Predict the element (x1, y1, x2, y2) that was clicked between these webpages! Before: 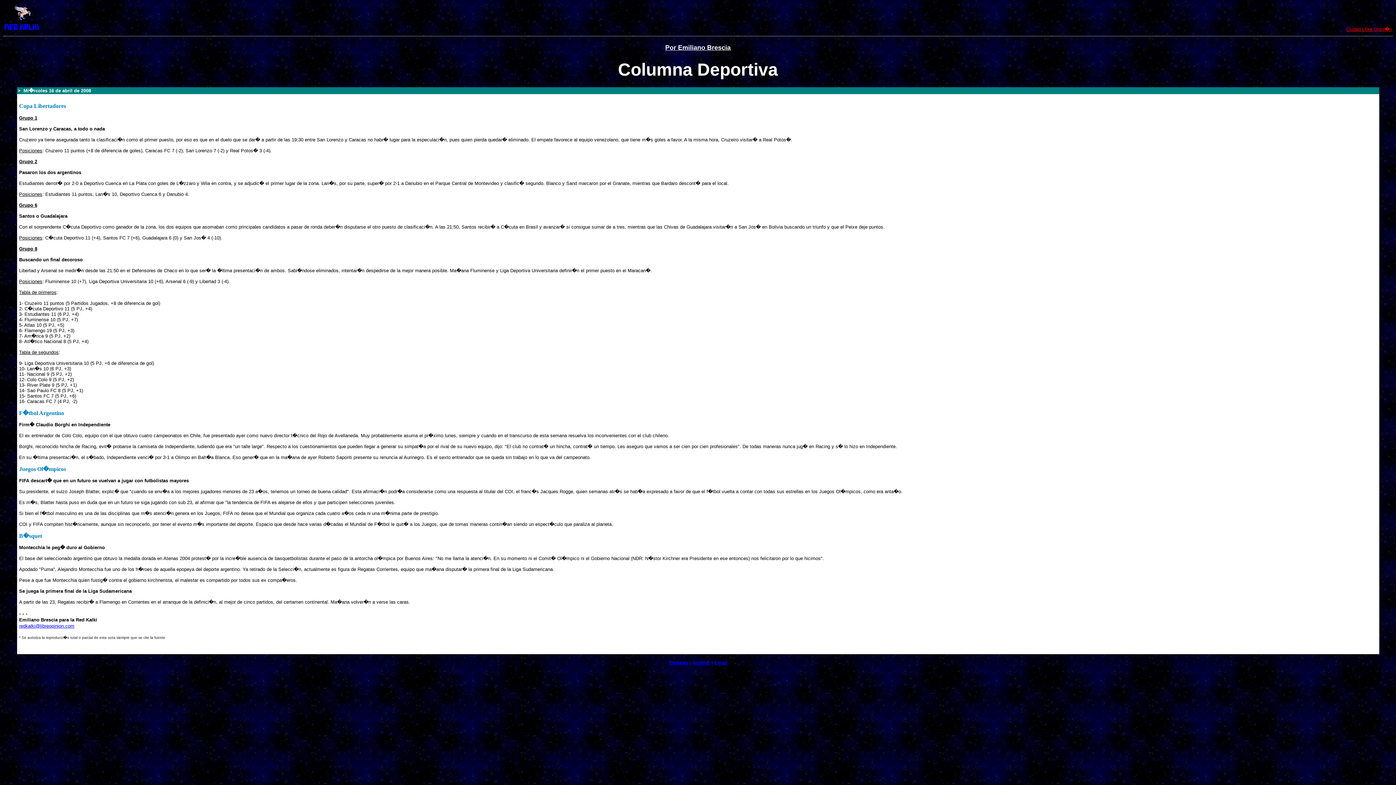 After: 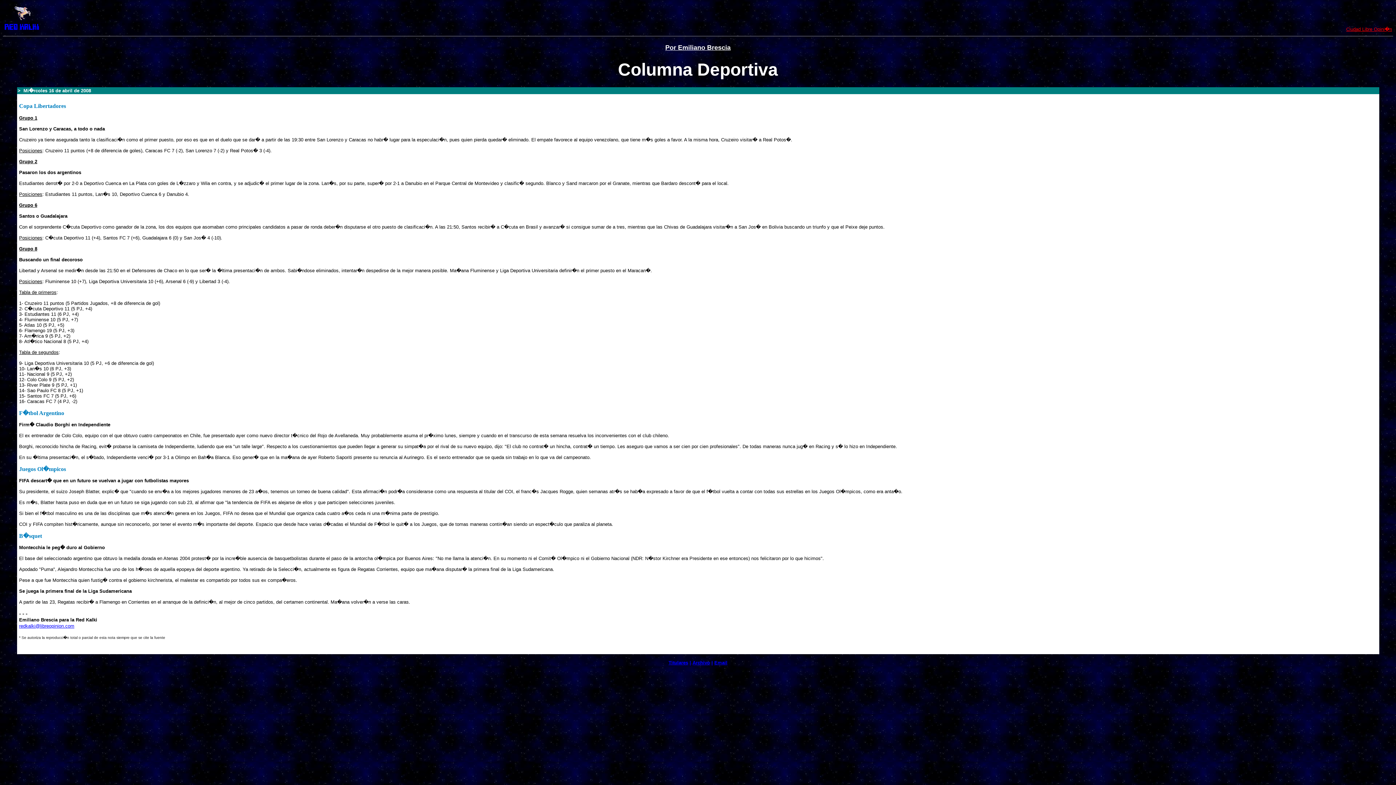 Action: bbox: (19, 623, 74, 629) label: redkalki@libreopinion.com